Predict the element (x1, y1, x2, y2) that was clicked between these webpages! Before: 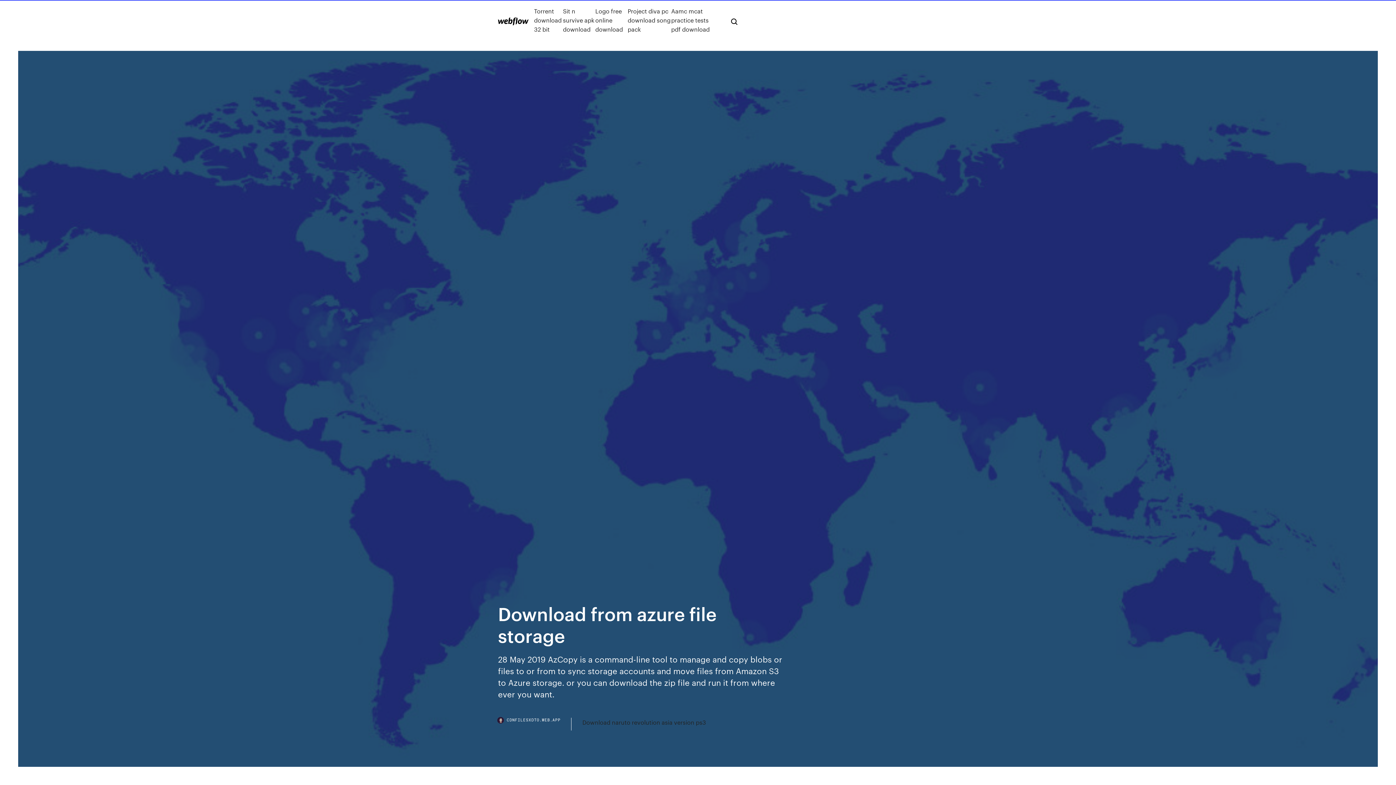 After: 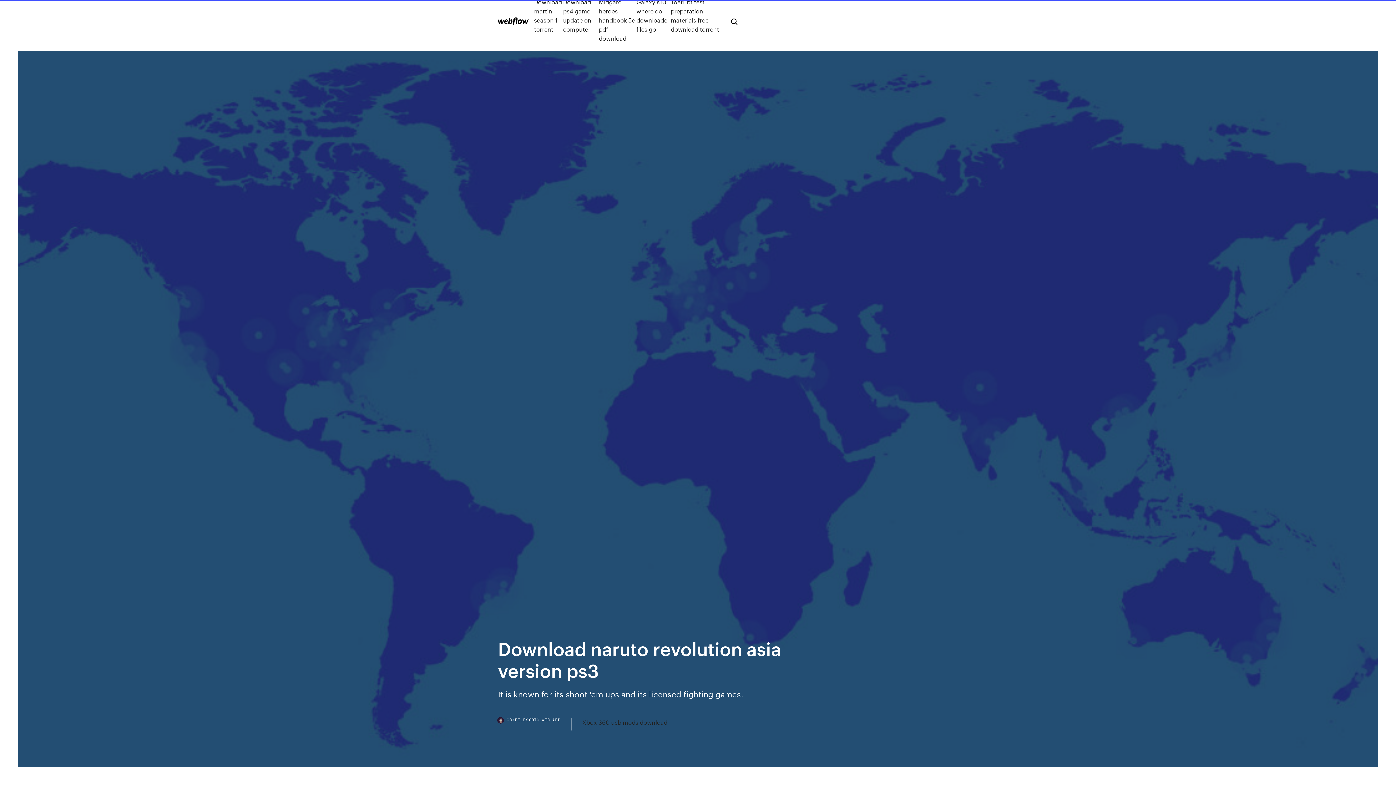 Action: label: Download naruto revolution asia version ps3 bbox: (582, 718, 706, 727)